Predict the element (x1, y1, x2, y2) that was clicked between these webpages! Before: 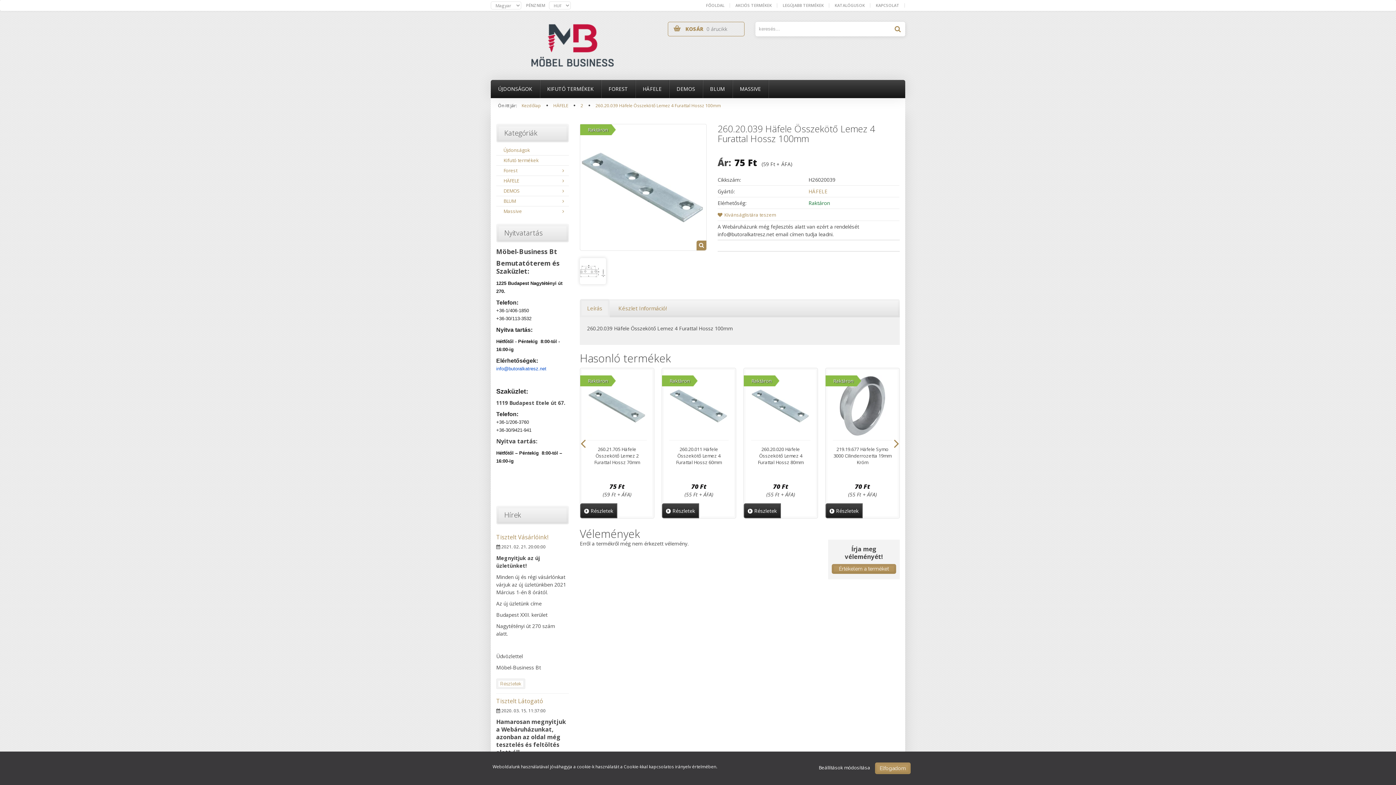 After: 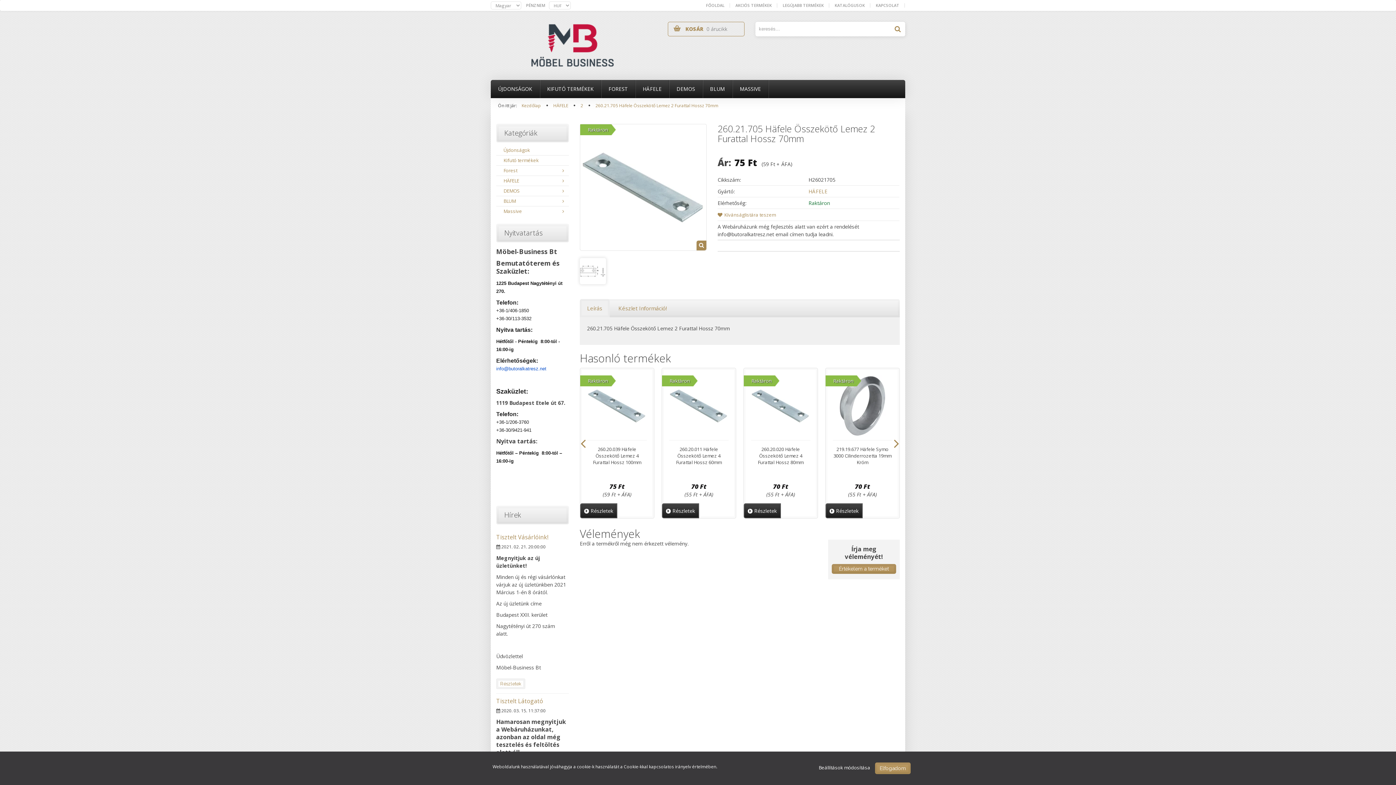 Action: label: 260.21.705 Häfele Összekötő Lemez 2 Furattal Hossz 70mm bbox: (594, 446, 640, 465)